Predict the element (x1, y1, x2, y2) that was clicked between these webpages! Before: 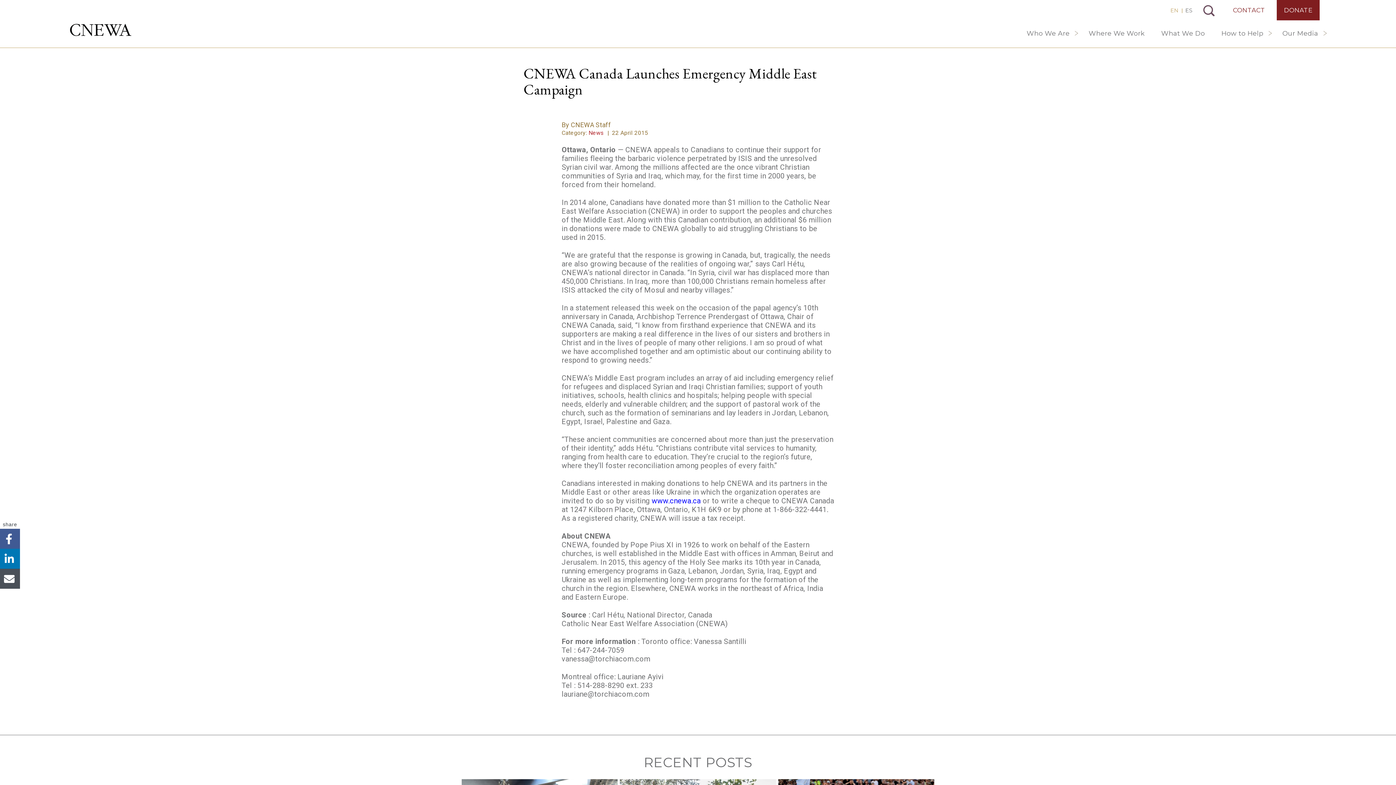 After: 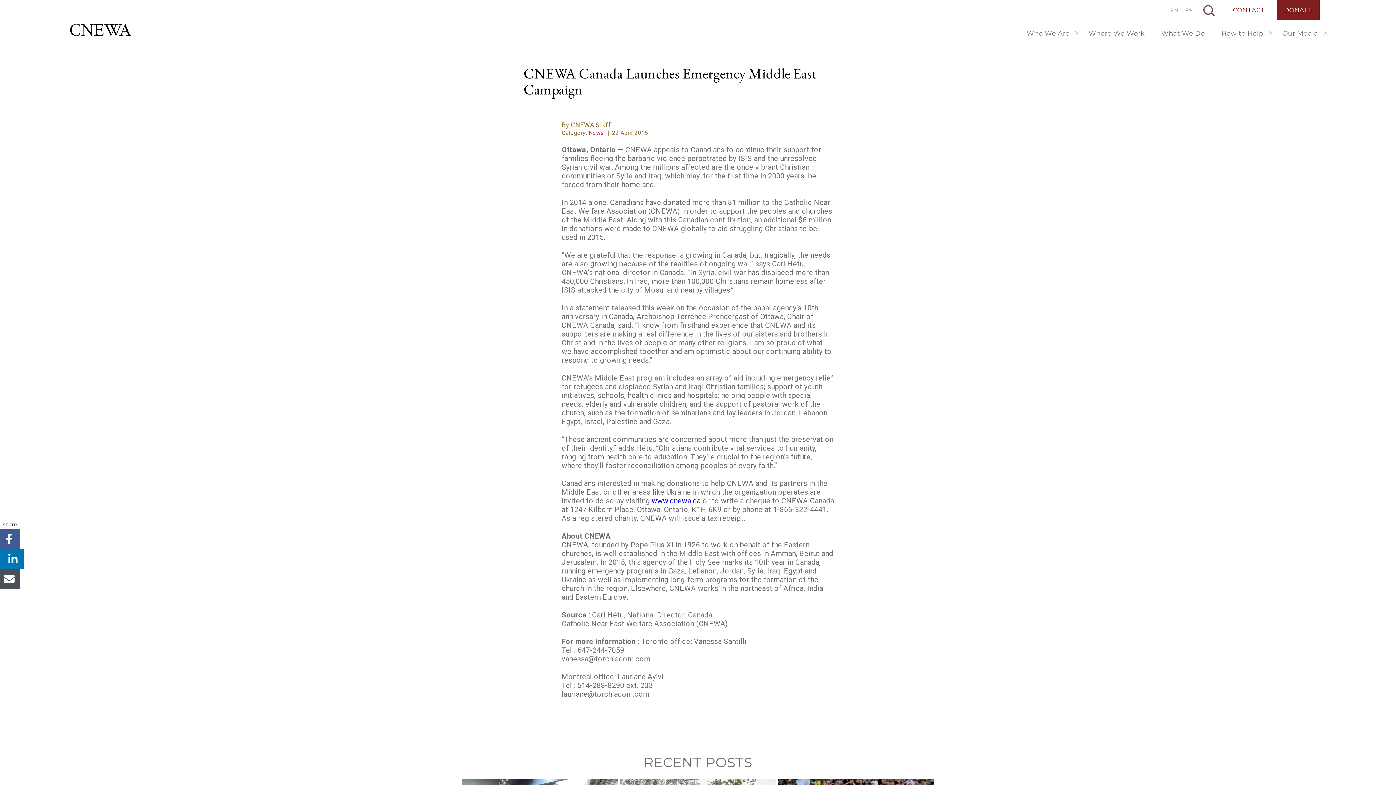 Action: label: LinkedIn bbox: (0, 549, 20, 569)